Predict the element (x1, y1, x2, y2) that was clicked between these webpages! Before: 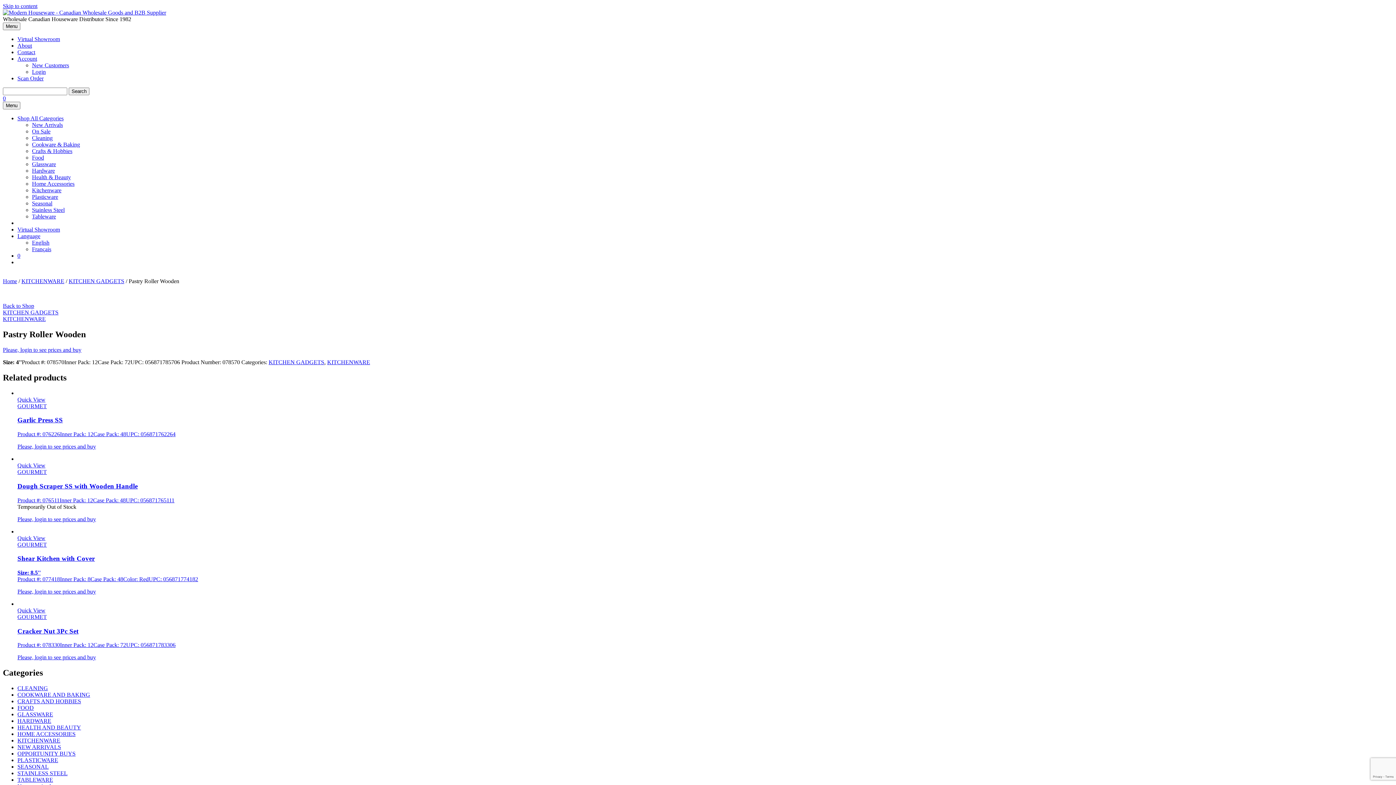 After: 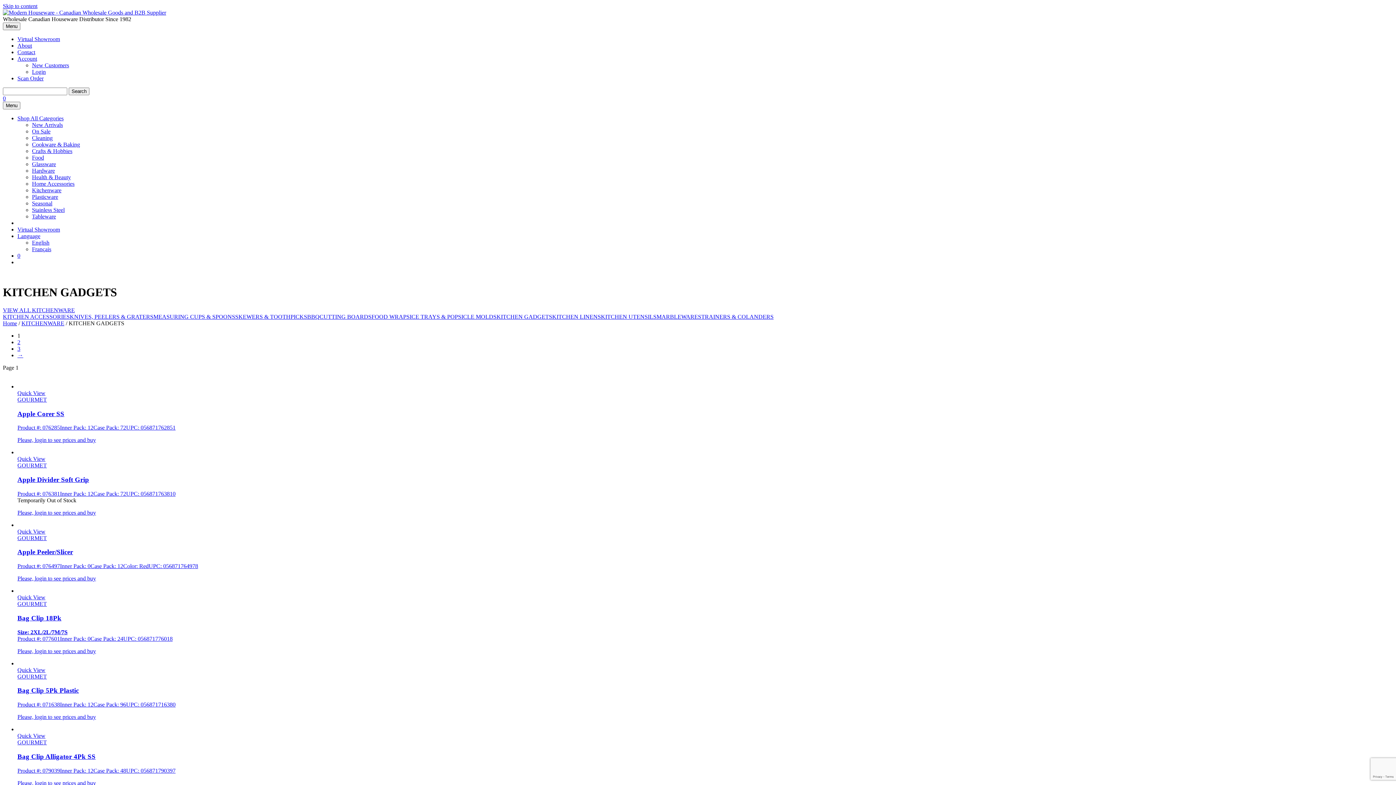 Action: bbox: (268, 359, 324, 365) label: KITCHEN GADGETS